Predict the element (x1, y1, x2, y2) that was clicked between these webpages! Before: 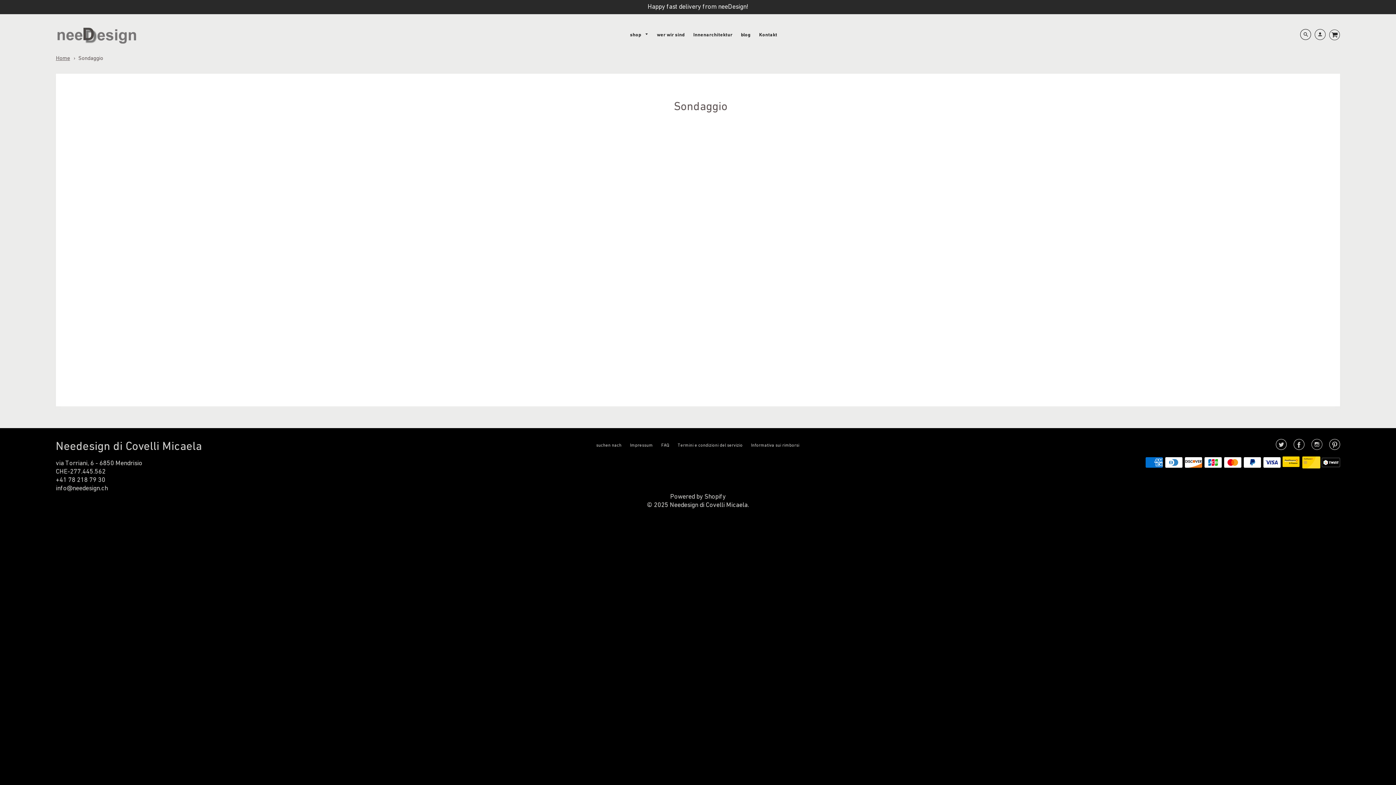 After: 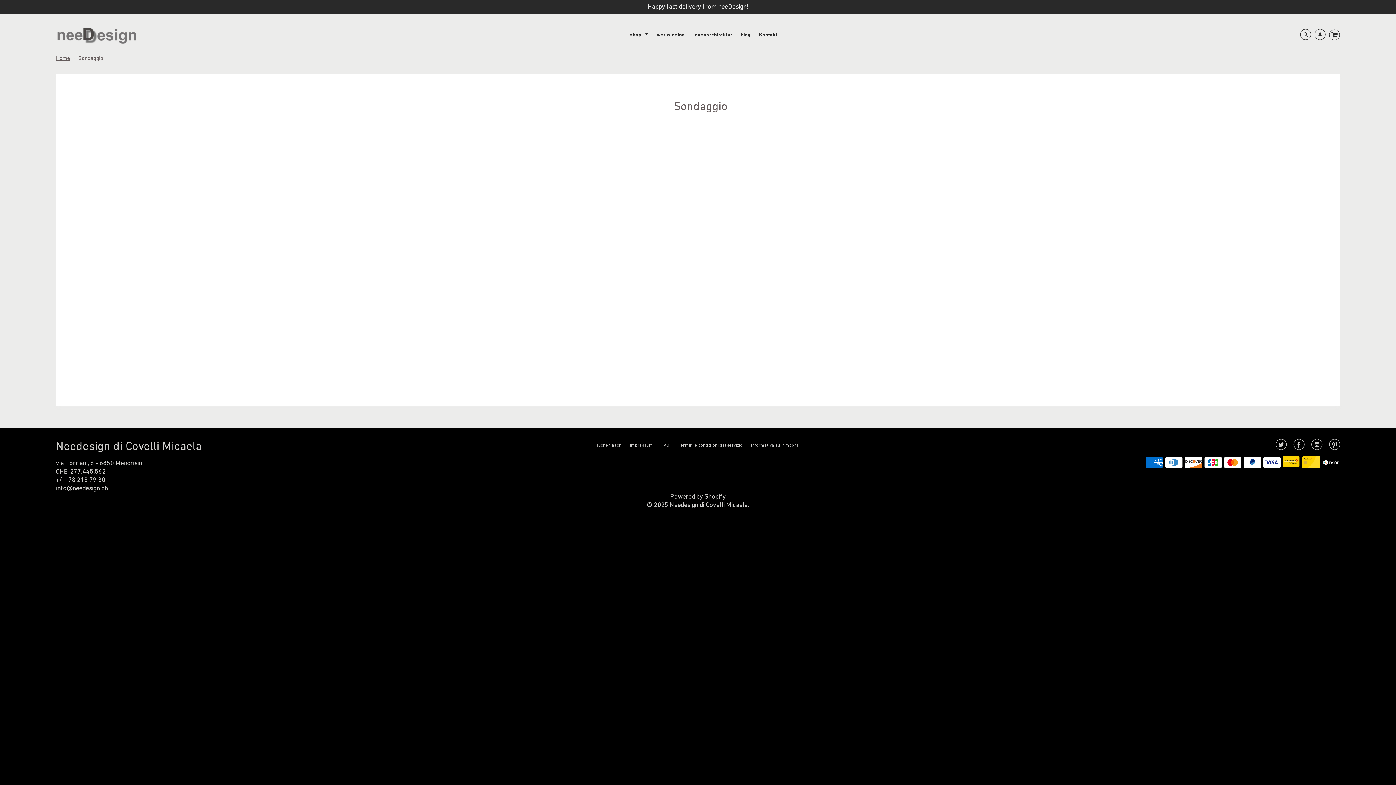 Action: label: Sondaggio bbox: (78, 54, 103, 61)